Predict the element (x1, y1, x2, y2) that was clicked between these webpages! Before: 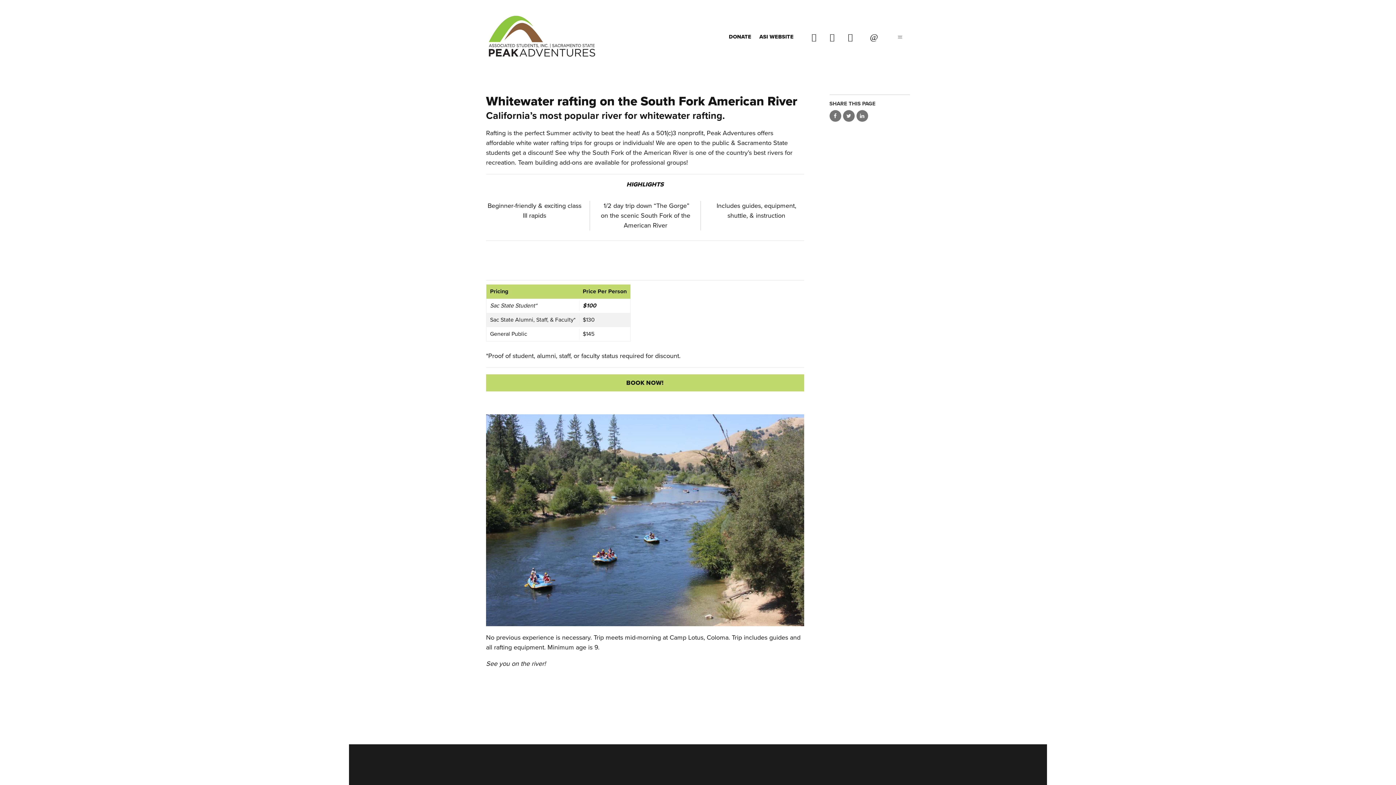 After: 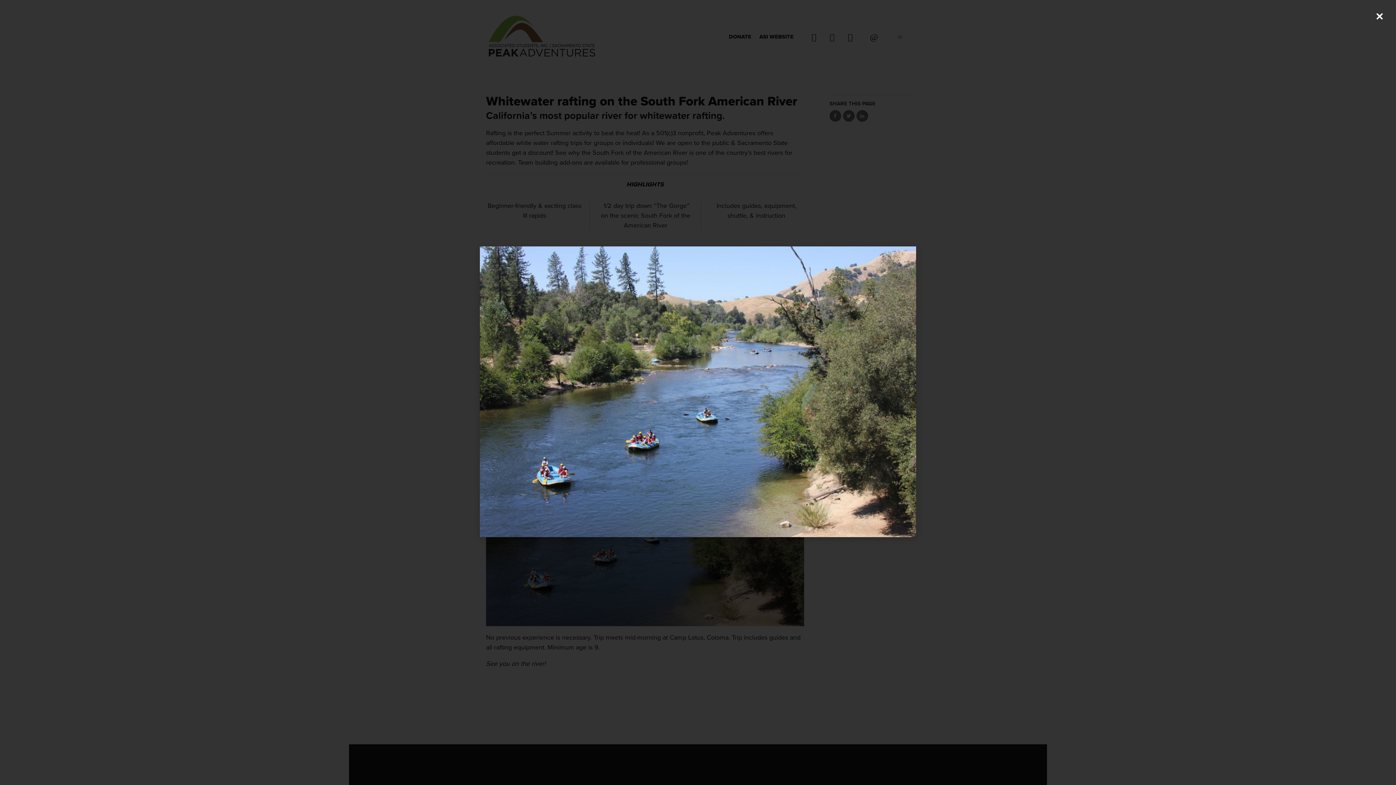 Action: label: Read more bbox: (486, 414, 804, 626)